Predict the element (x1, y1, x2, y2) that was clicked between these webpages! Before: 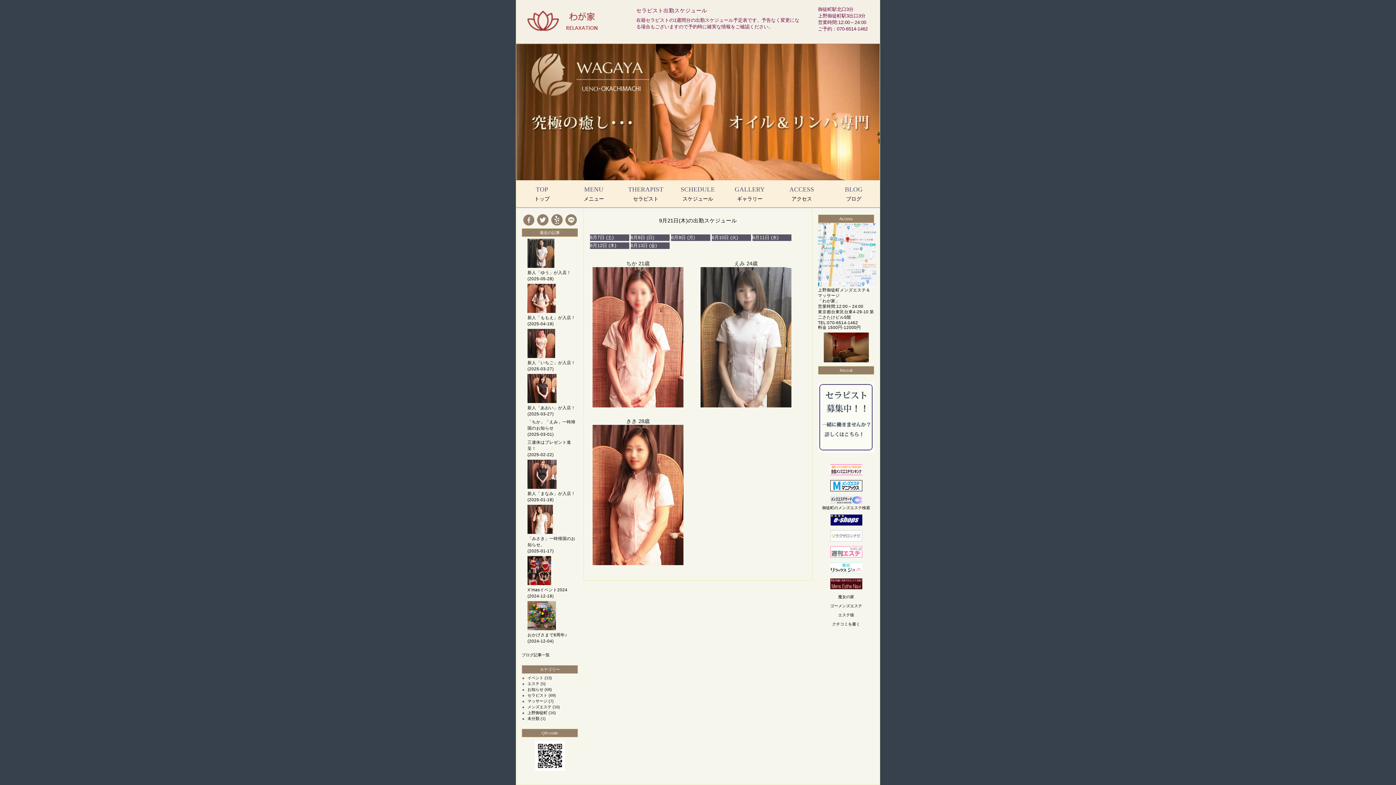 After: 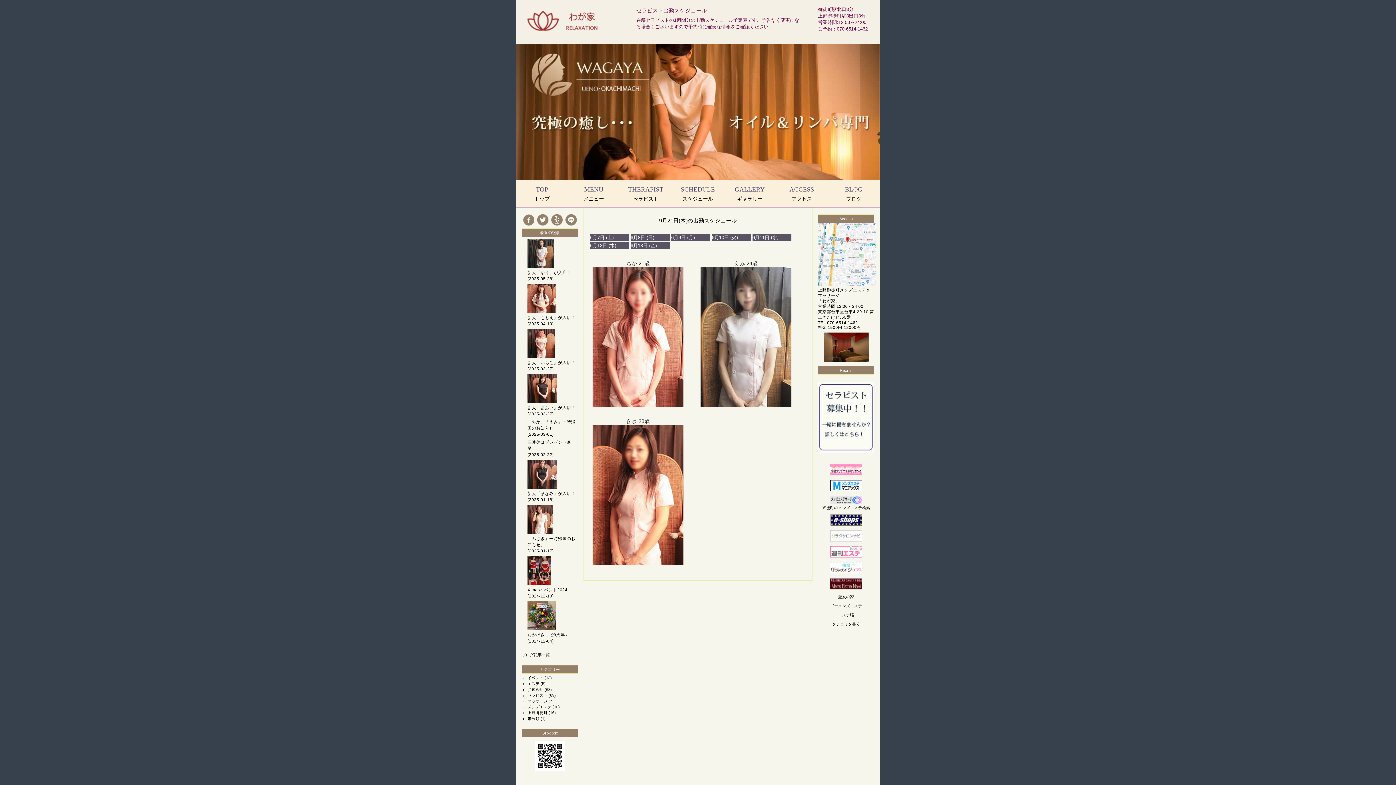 Action: bbox: (550, 221, 563, 227)